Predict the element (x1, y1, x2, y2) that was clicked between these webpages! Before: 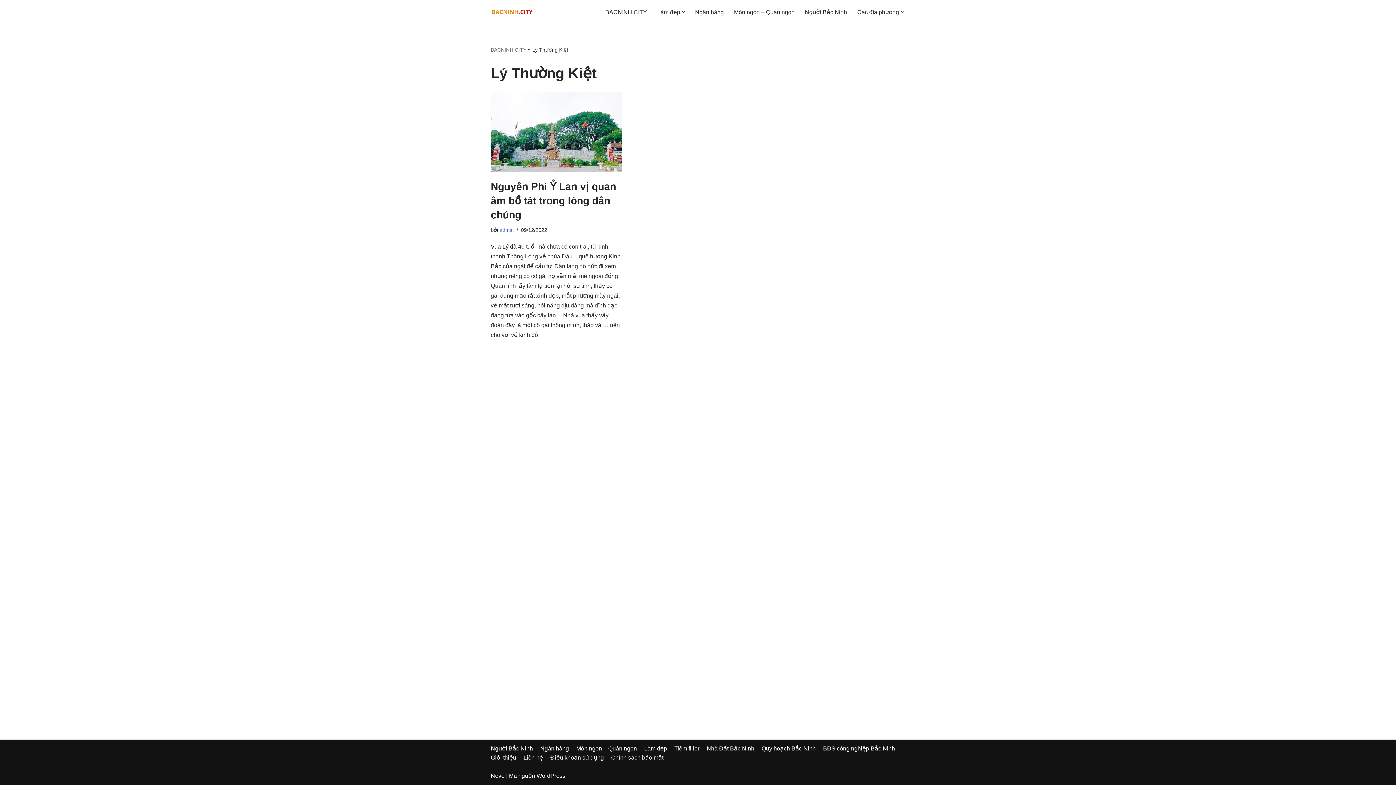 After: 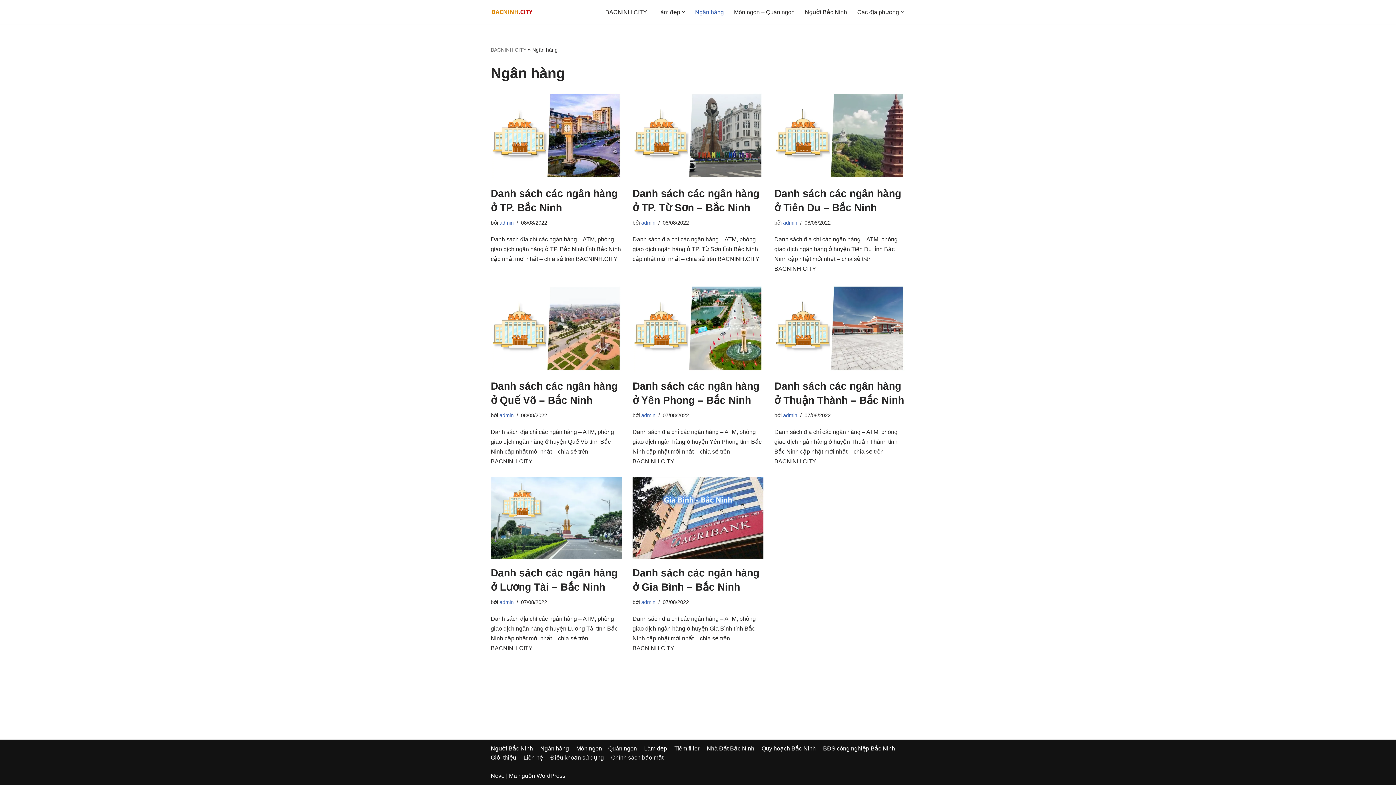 Action: label: Ngân hàng bbox: (540, 744, 569, 753)